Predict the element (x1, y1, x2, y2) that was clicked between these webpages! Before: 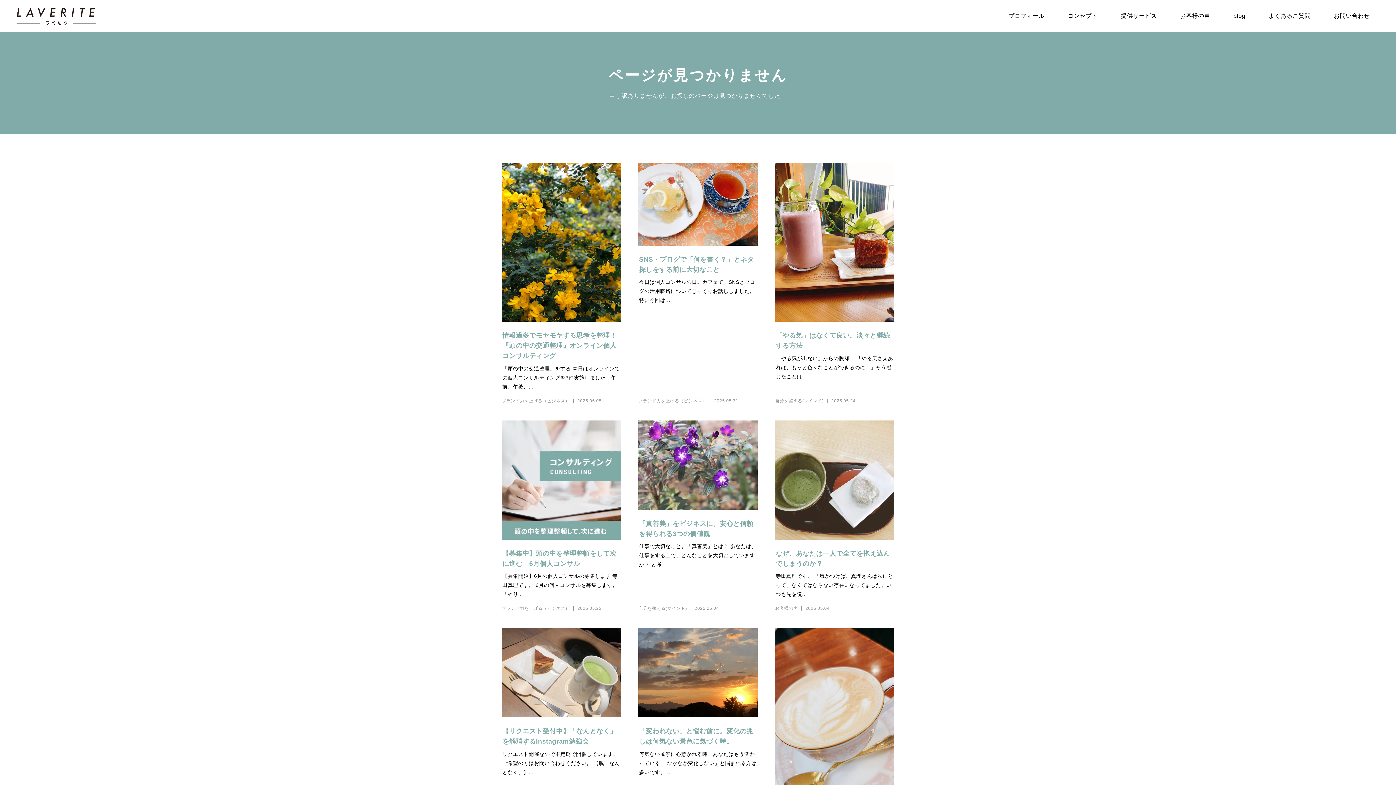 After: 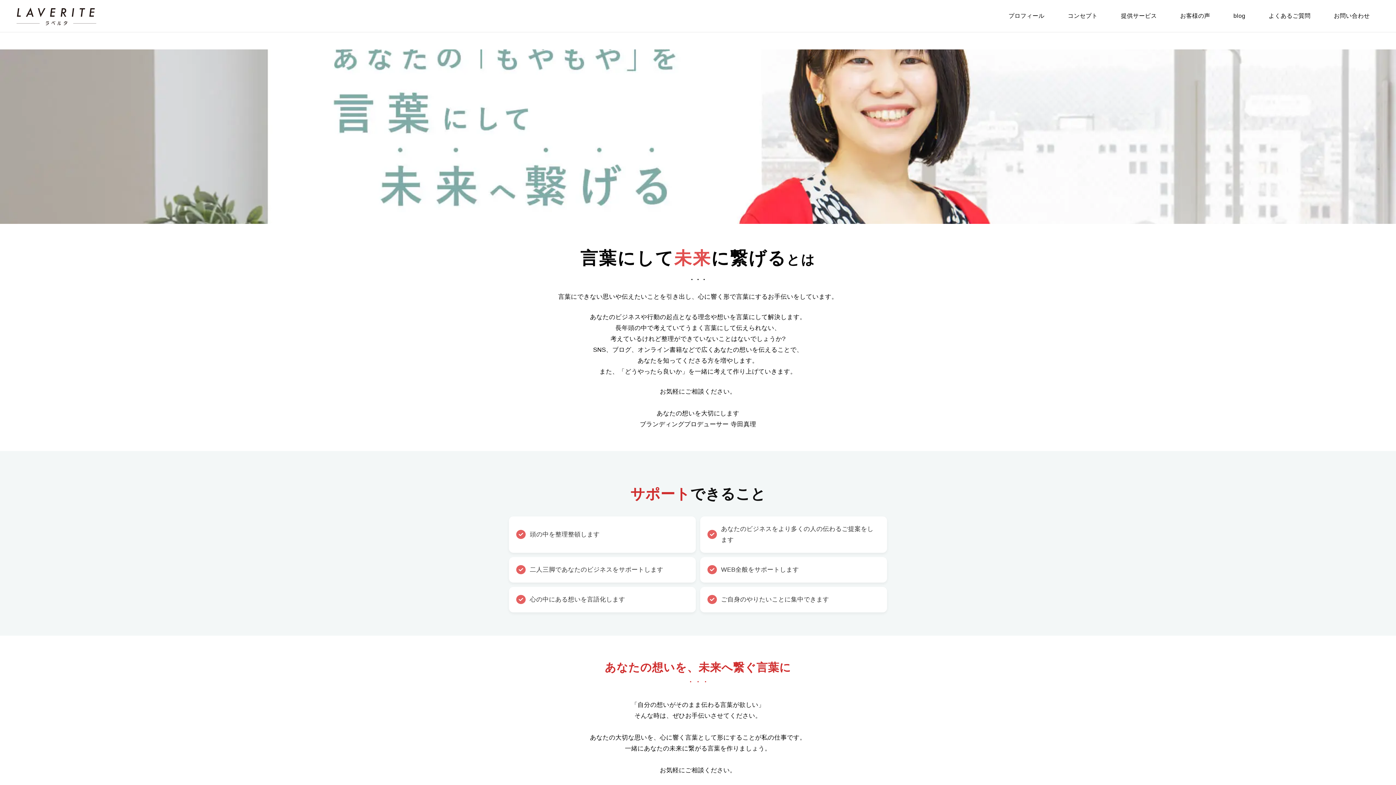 Action: bbox: (14, 0, 97, 32)